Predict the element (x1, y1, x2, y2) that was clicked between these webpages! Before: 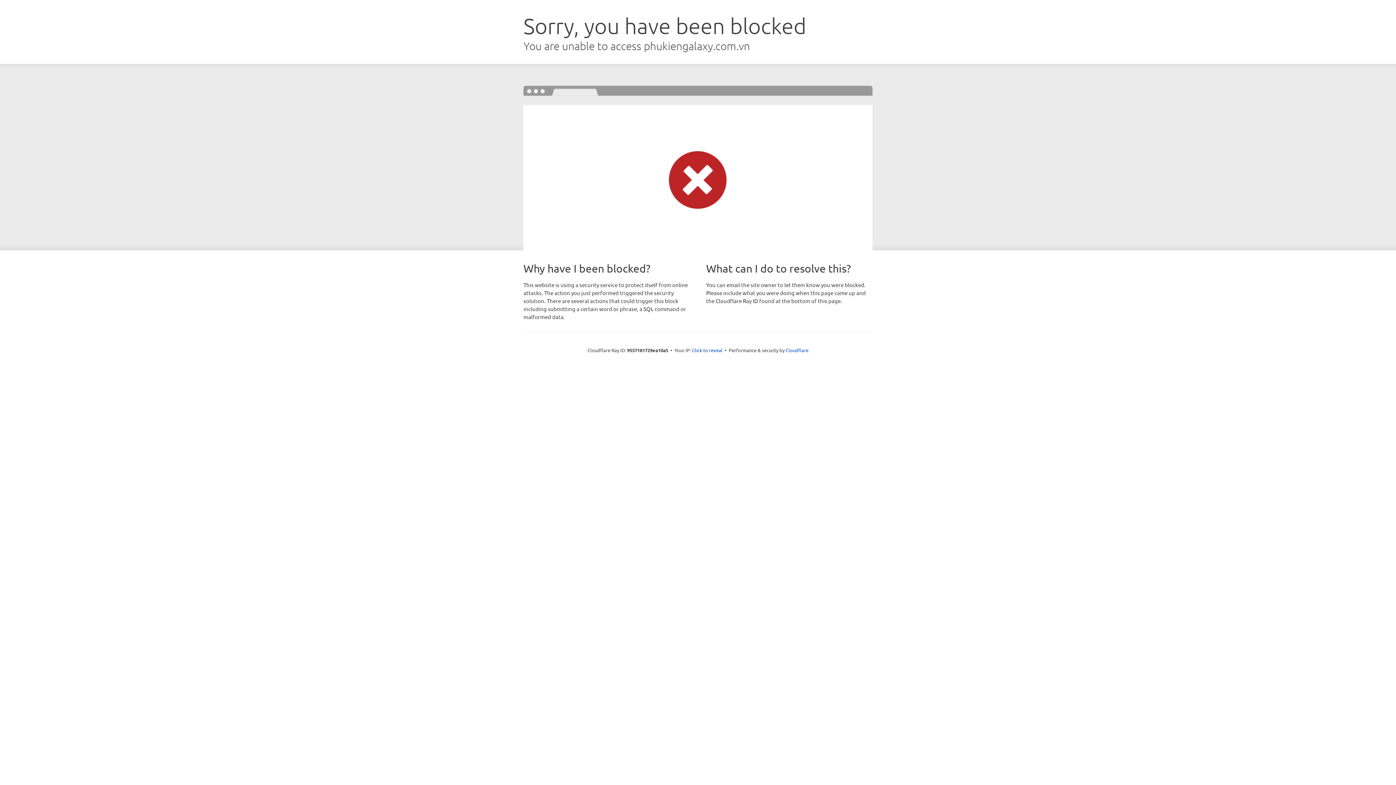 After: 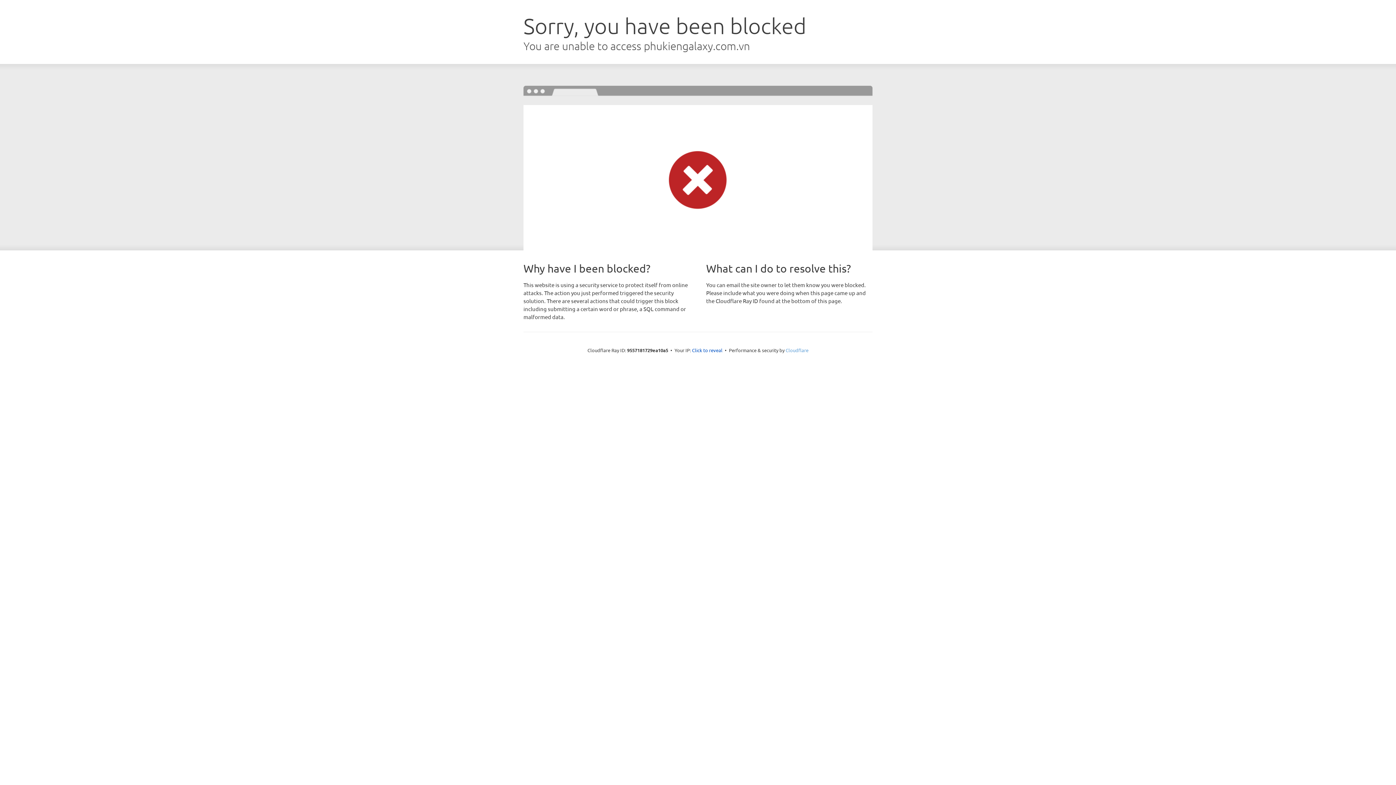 Action: label: Cloudflare bbox: (785, 347, 808, 353)